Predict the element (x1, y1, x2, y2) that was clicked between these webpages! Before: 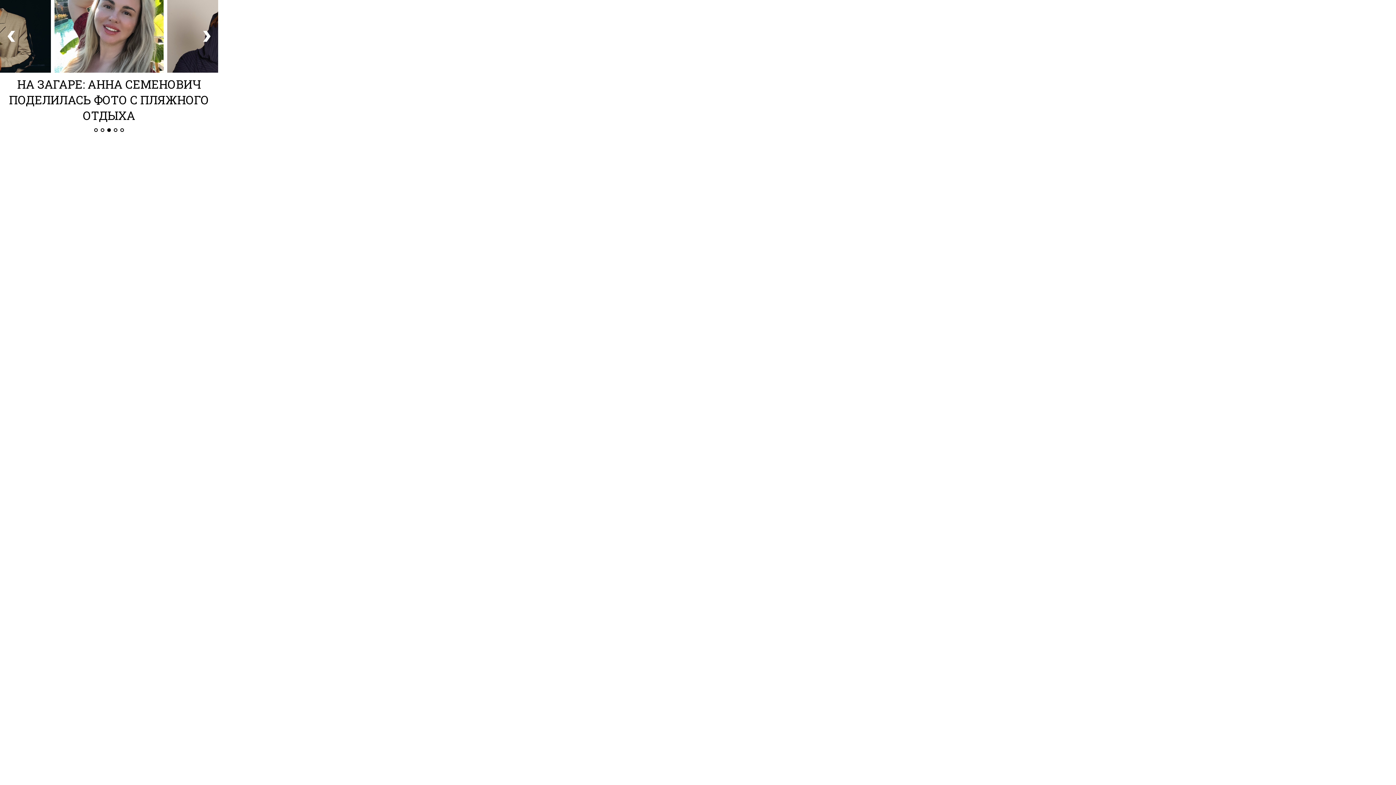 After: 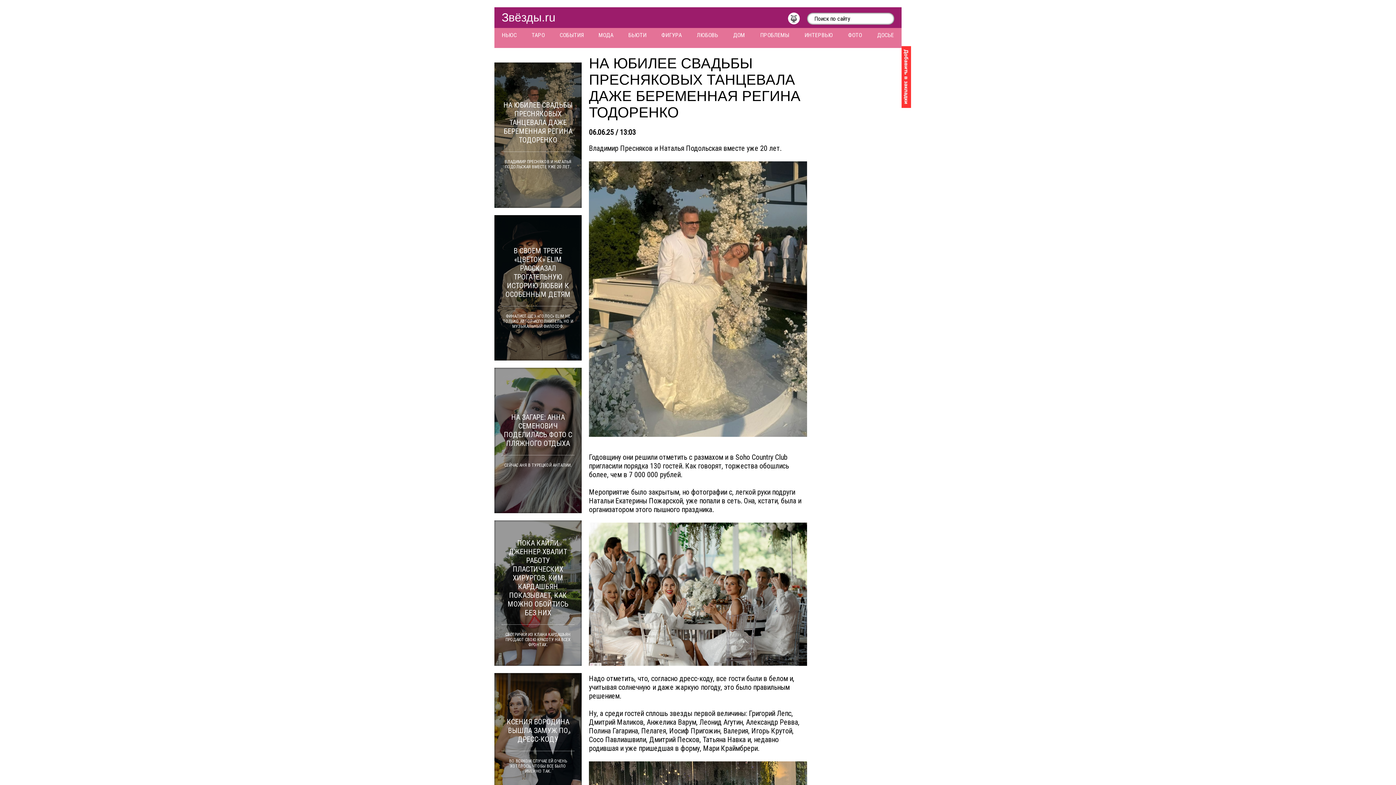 Action: bbox: (54, -32, 163, 105)